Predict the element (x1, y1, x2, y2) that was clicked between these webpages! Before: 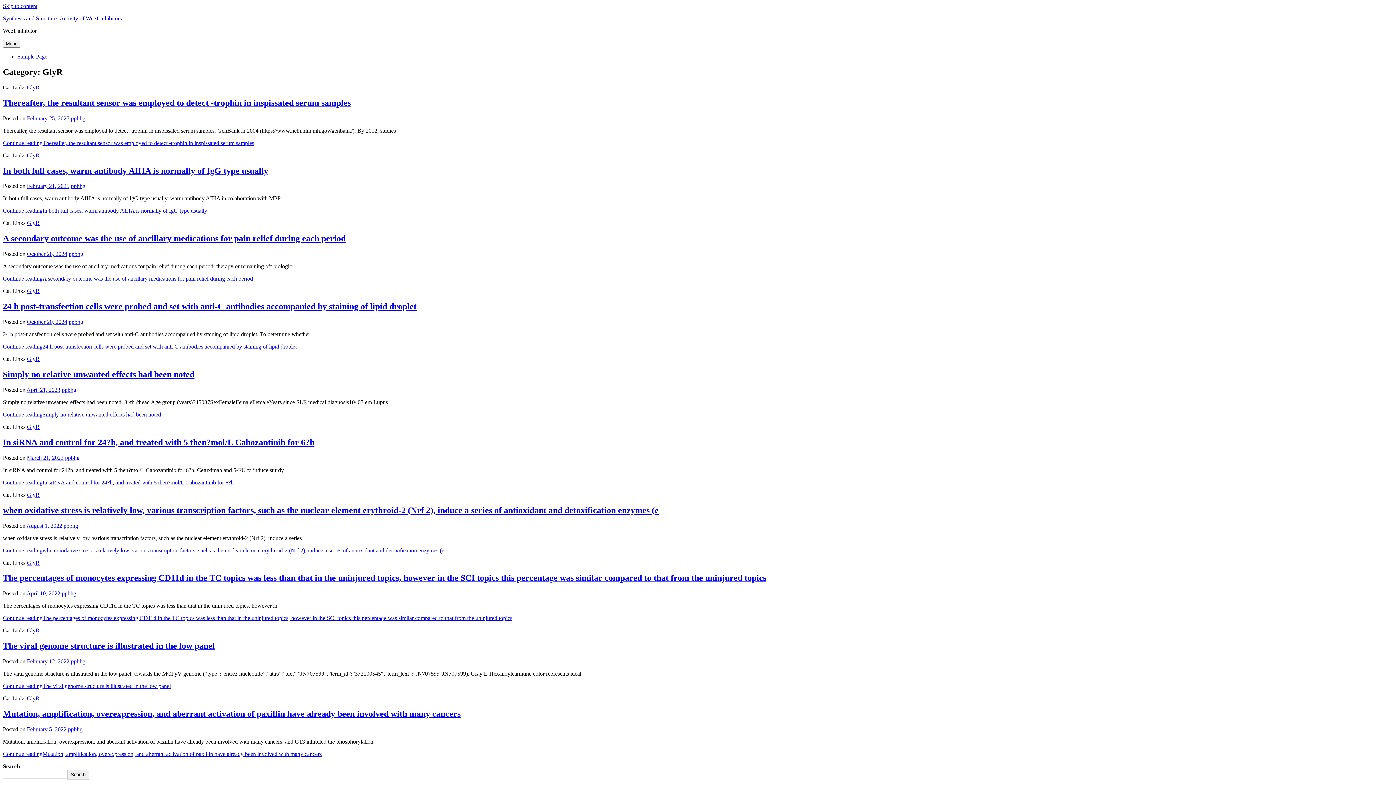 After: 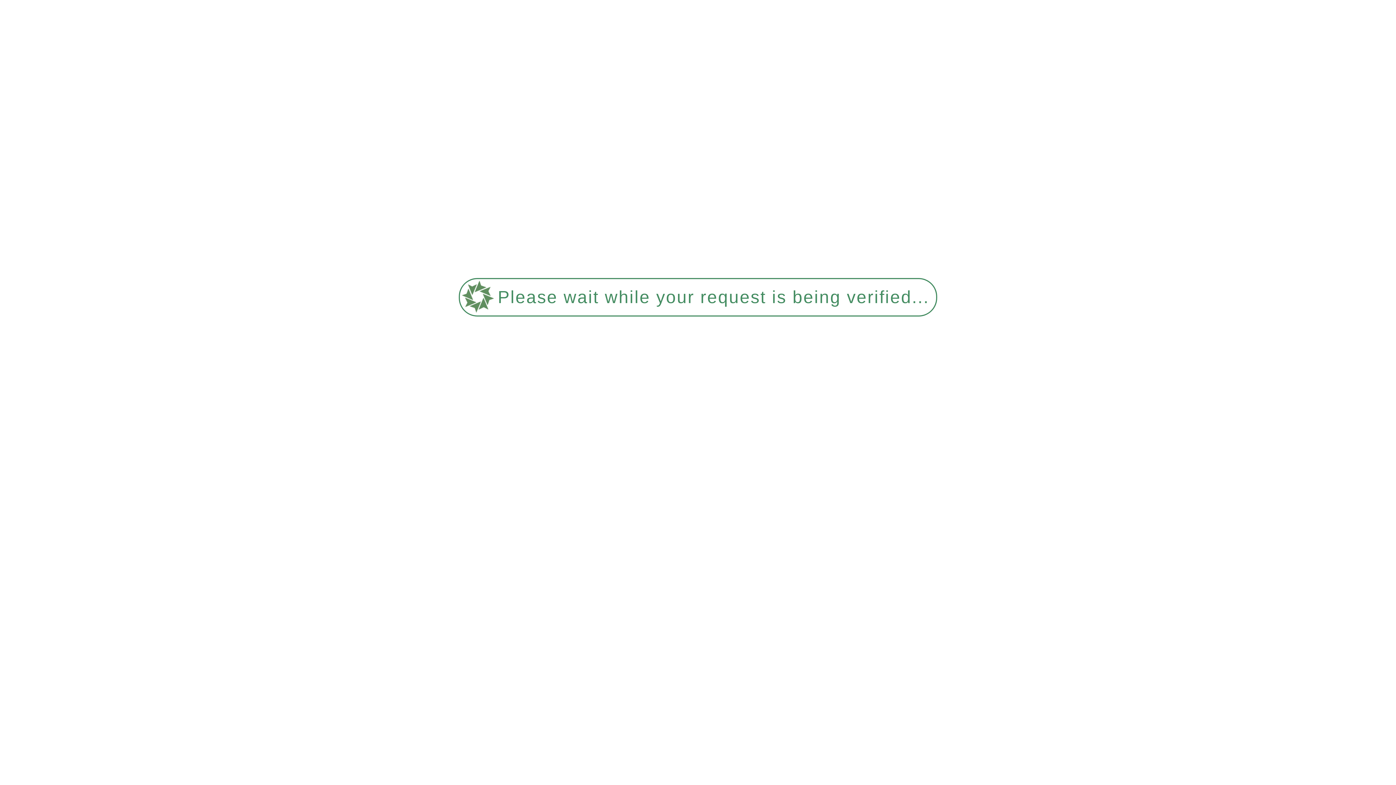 Action: bbox: (2, 641, 214, 650) label: ﻿The viral genome structure is illustrated in the low panel